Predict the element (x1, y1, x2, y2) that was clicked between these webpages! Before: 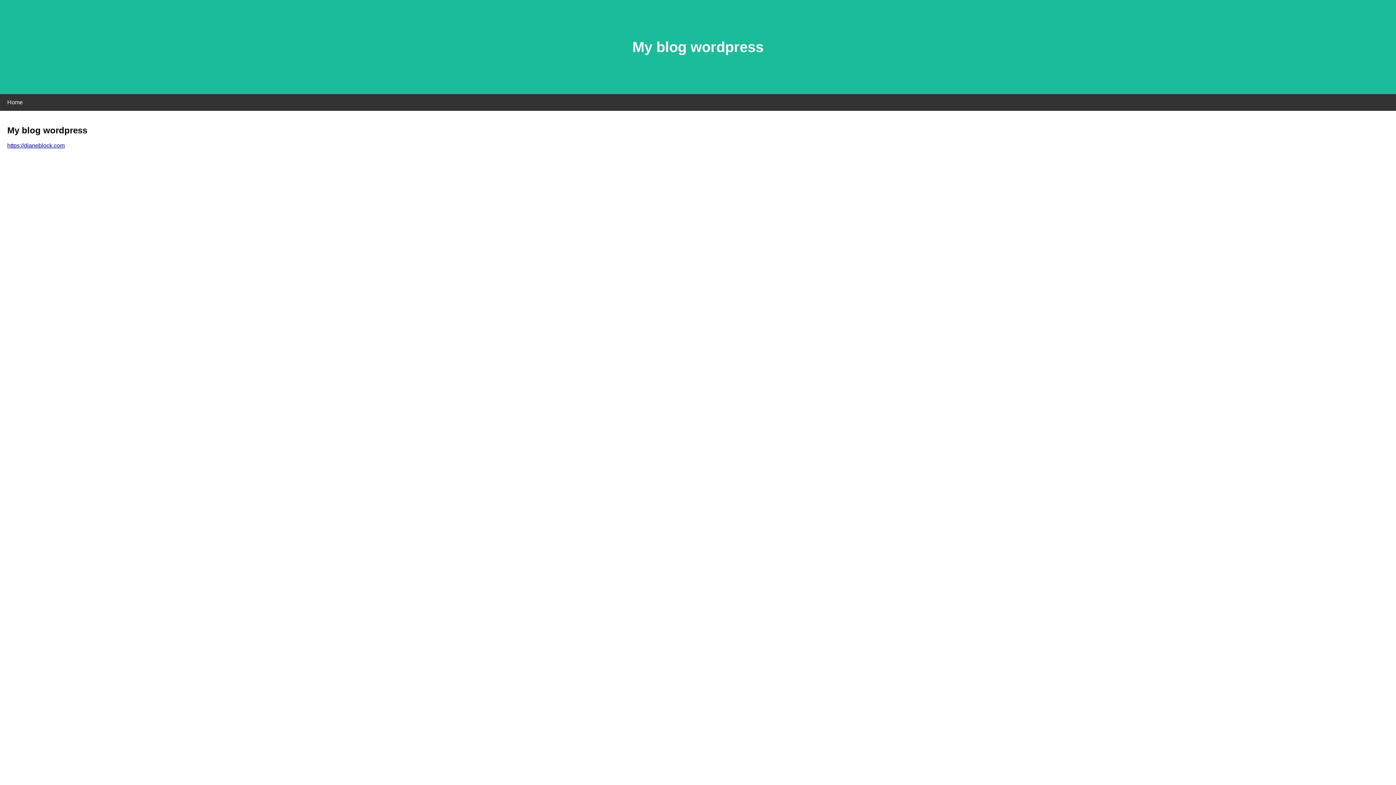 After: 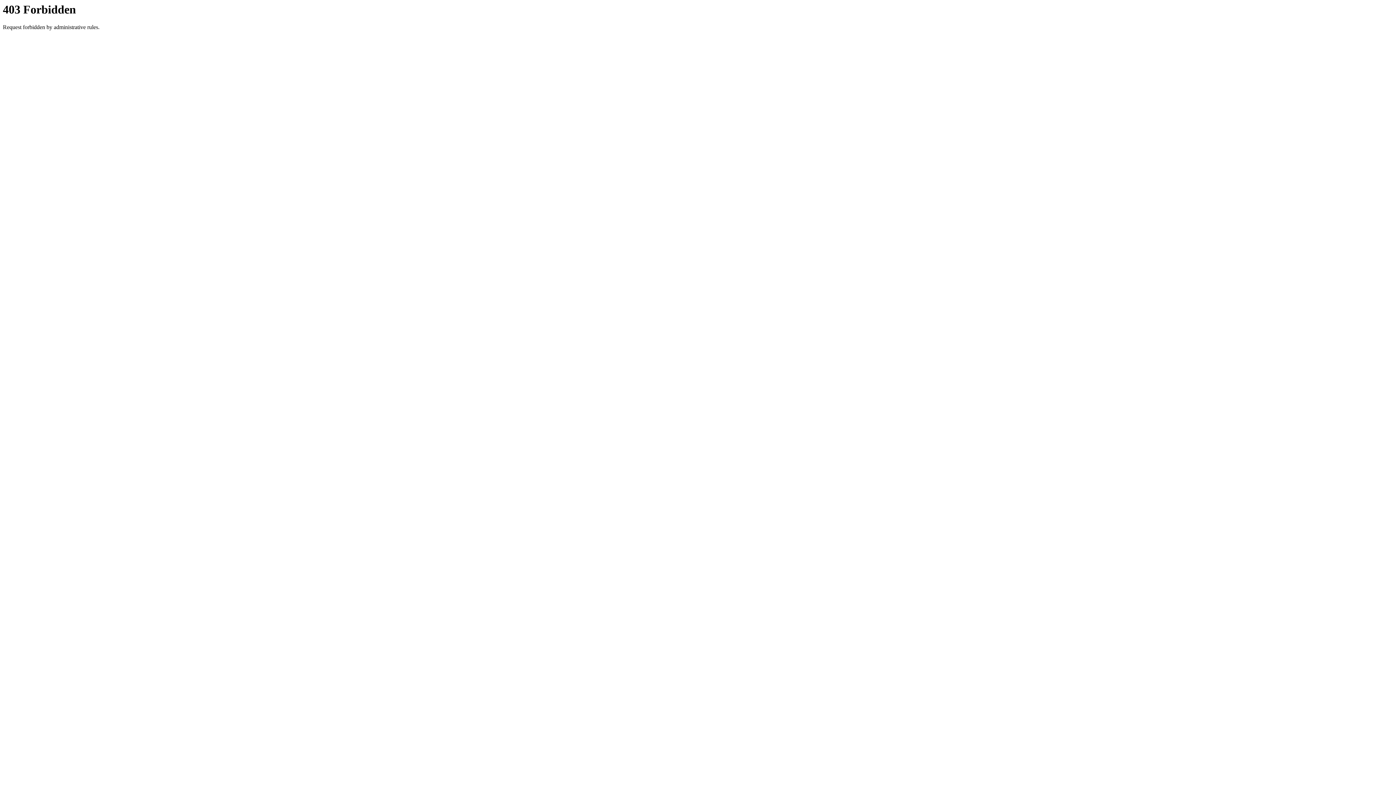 Action: bbox: (7, 142, 64, 148) label: https://dianeblock.com